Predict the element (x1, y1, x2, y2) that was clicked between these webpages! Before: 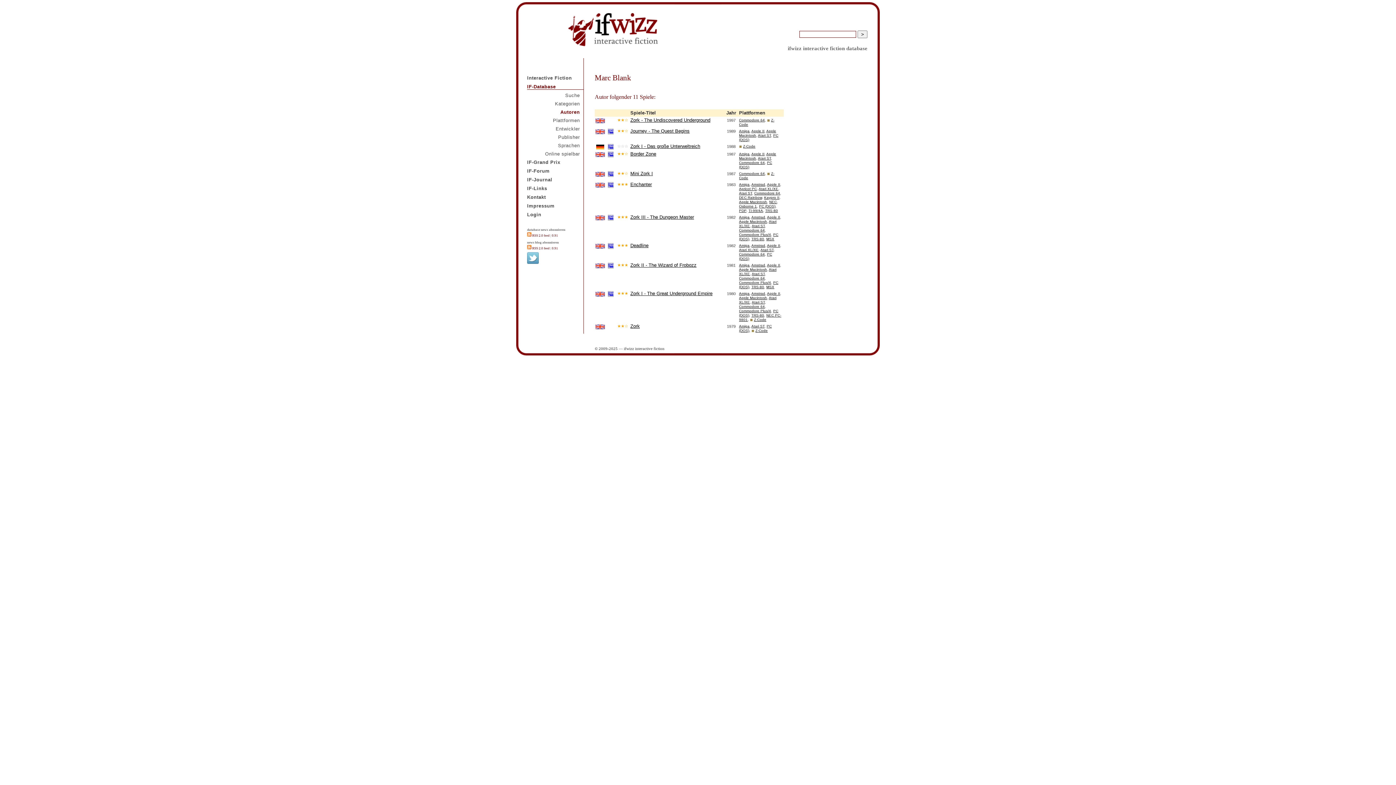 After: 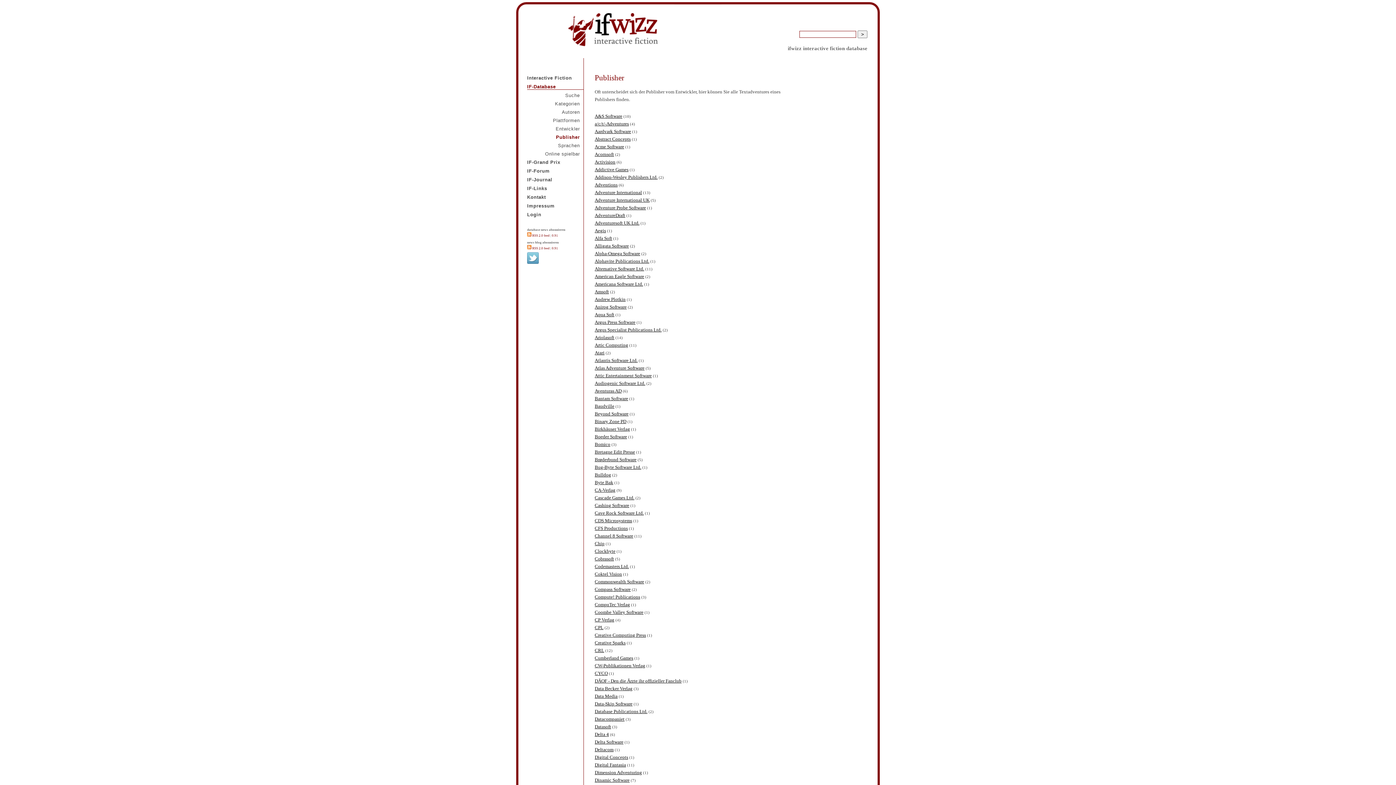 Action: bbox: (527, 134, 580, 140) label: Publisher